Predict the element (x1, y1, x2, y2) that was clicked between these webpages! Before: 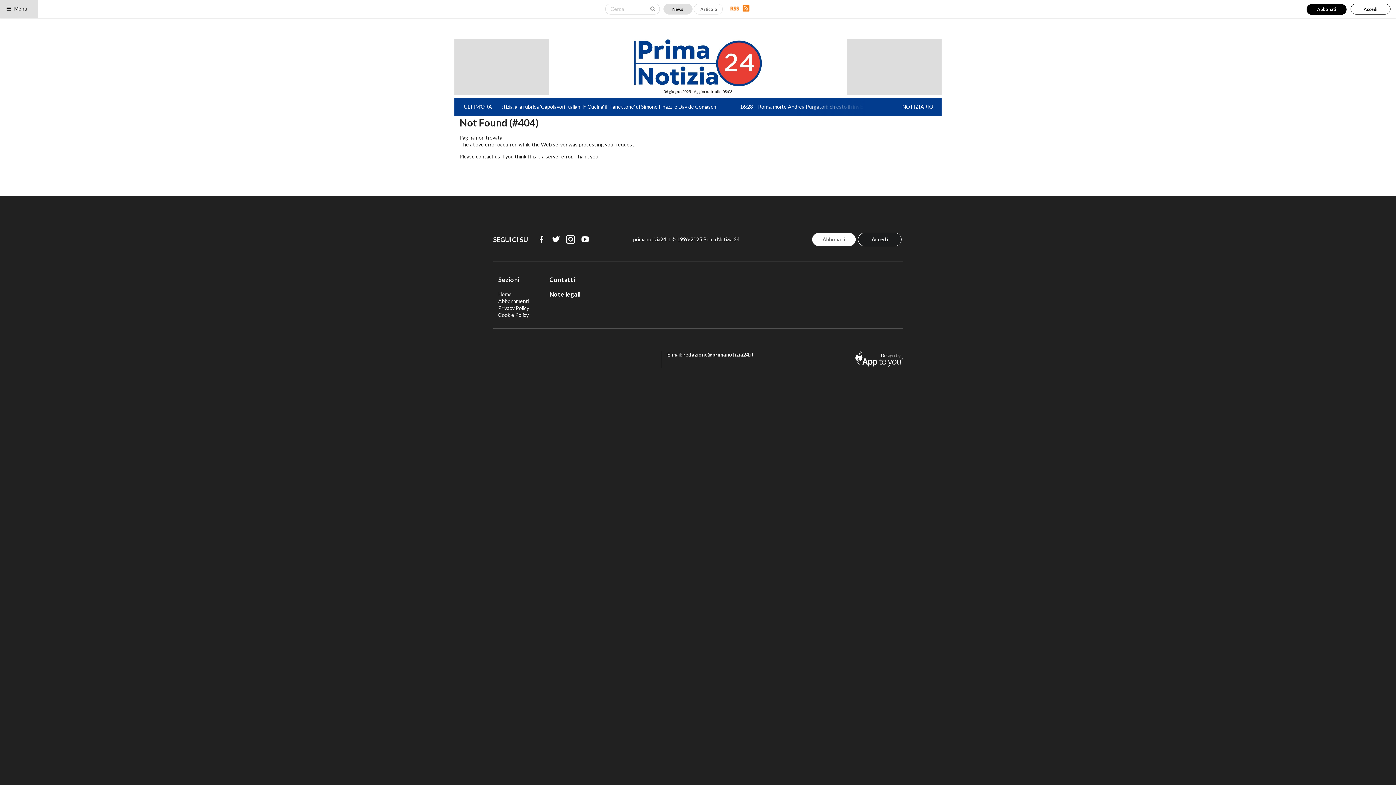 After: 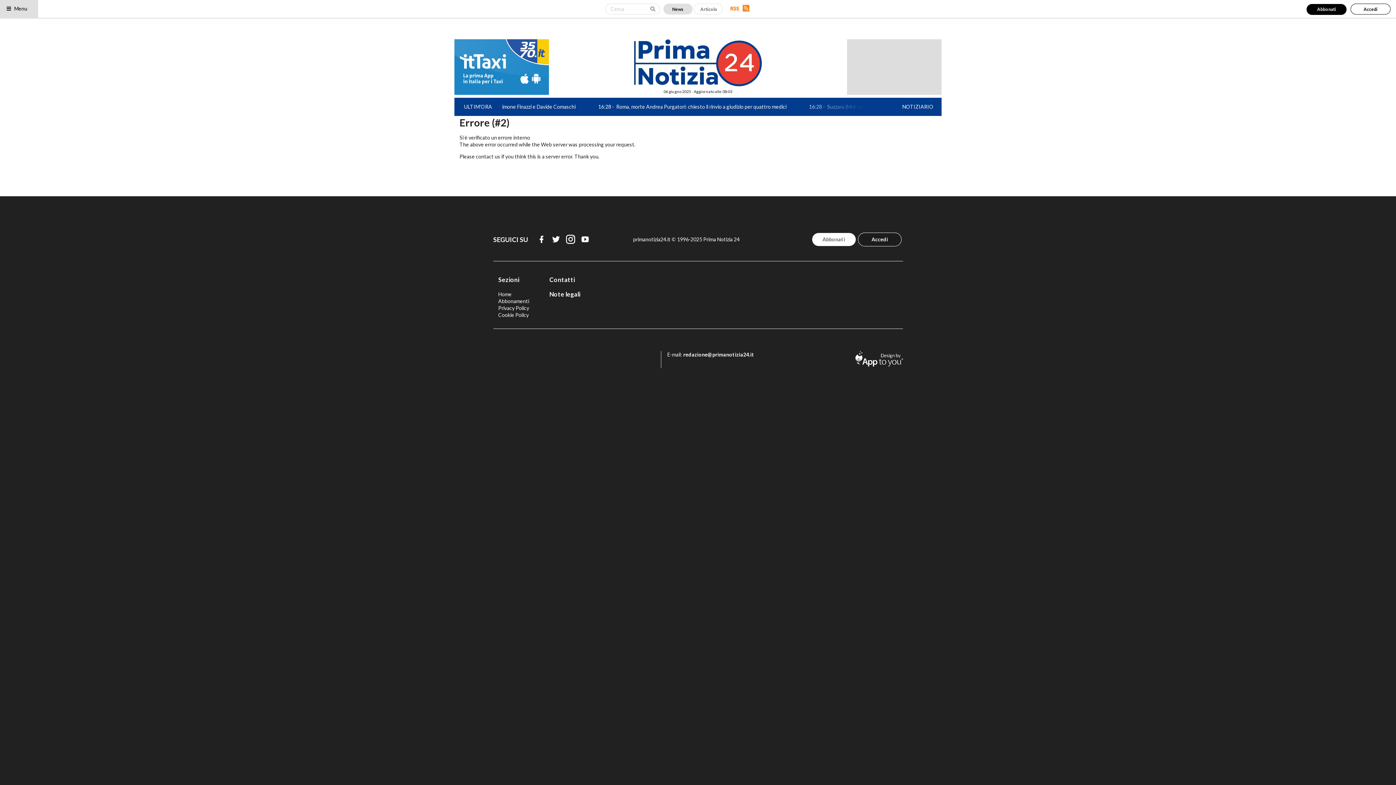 Action: label: NOTIZIARIO bbox: (902, 103, 933, 109)